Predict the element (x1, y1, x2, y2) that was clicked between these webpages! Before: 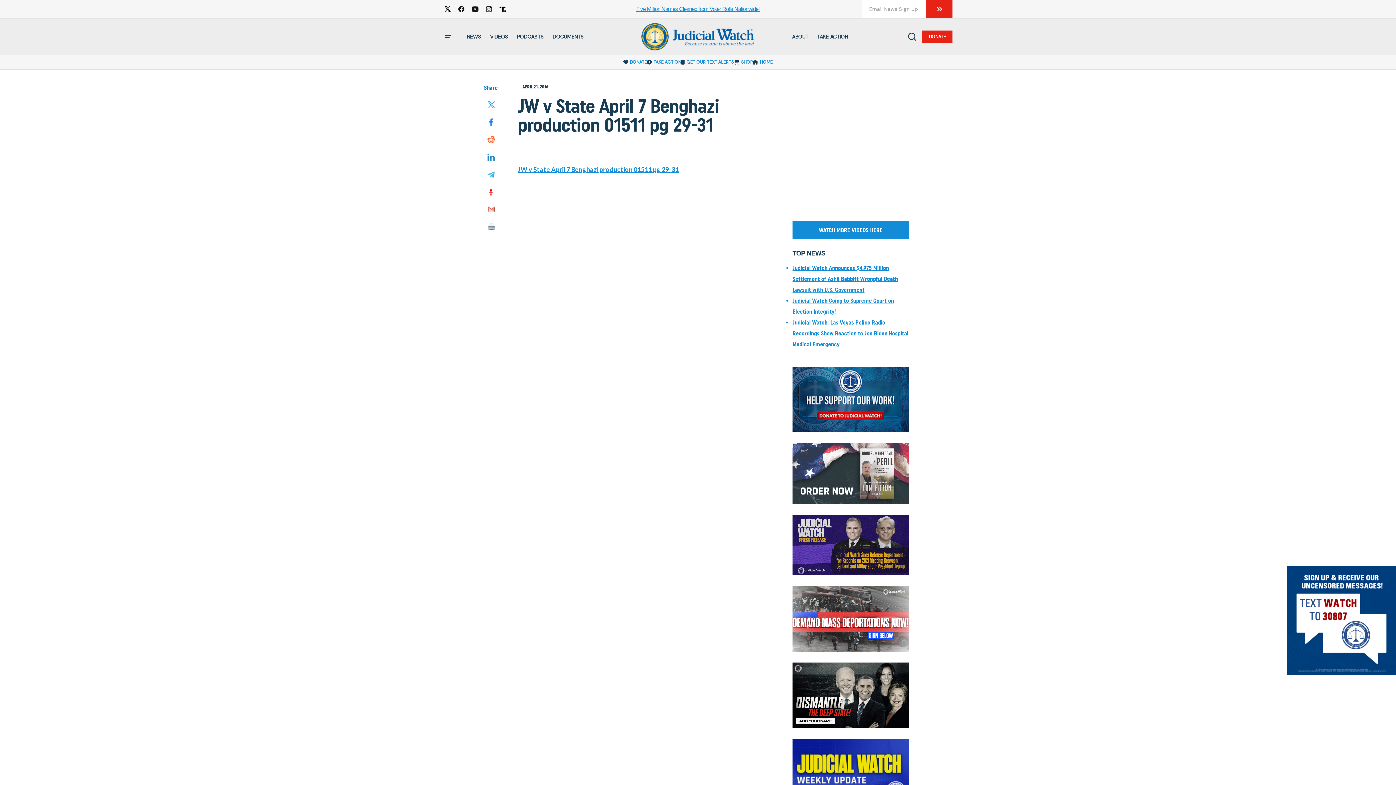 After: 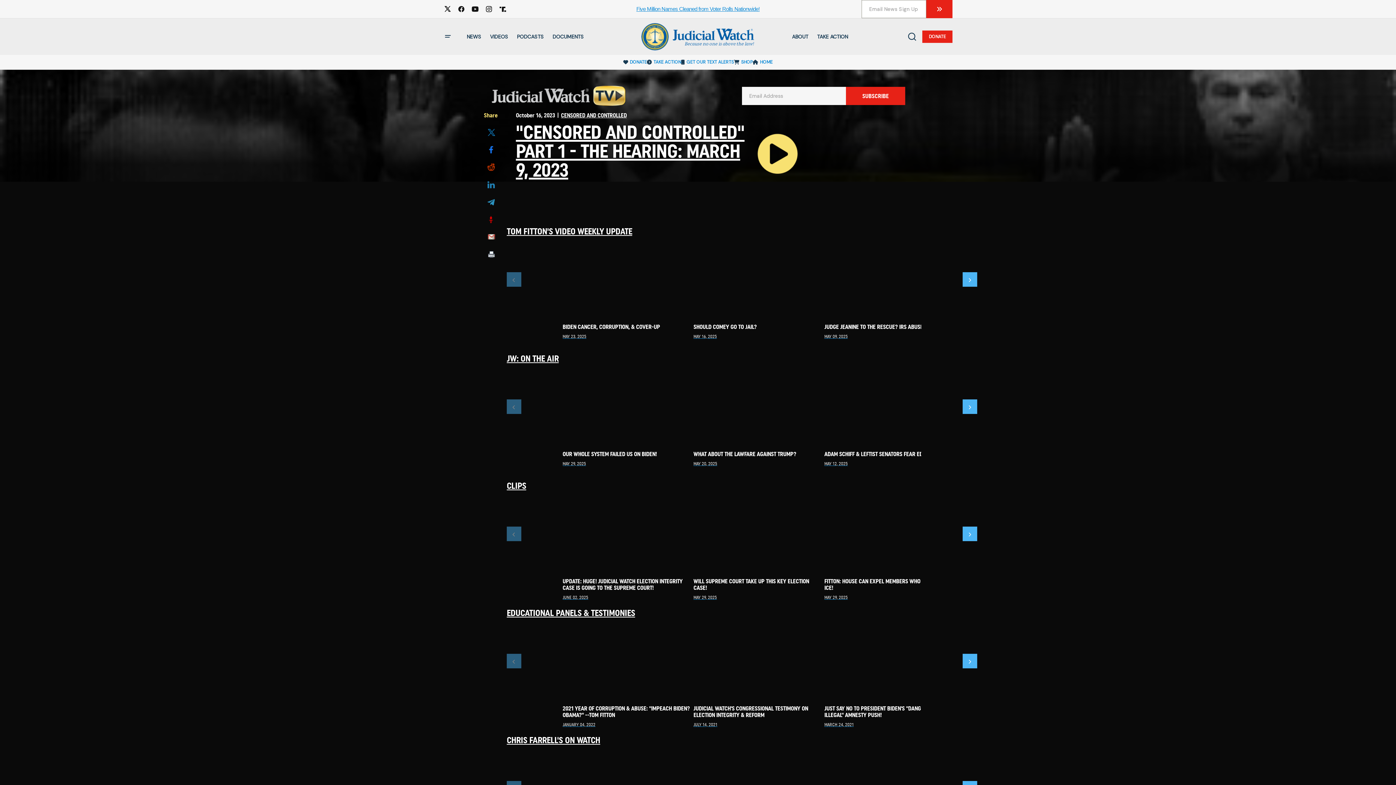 Action: label: WATCH MORE VIDEOS HERE bbox: (792, 221, 909, 239)